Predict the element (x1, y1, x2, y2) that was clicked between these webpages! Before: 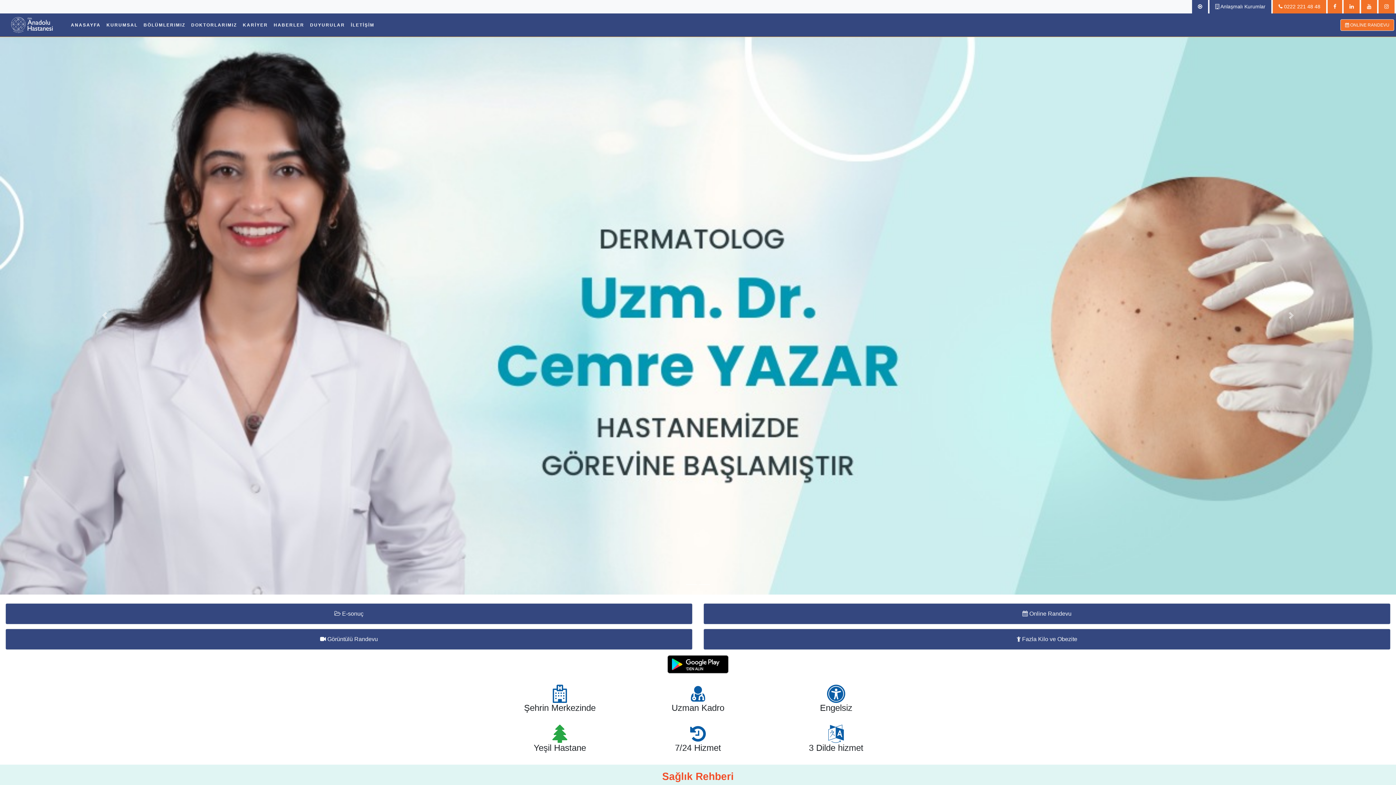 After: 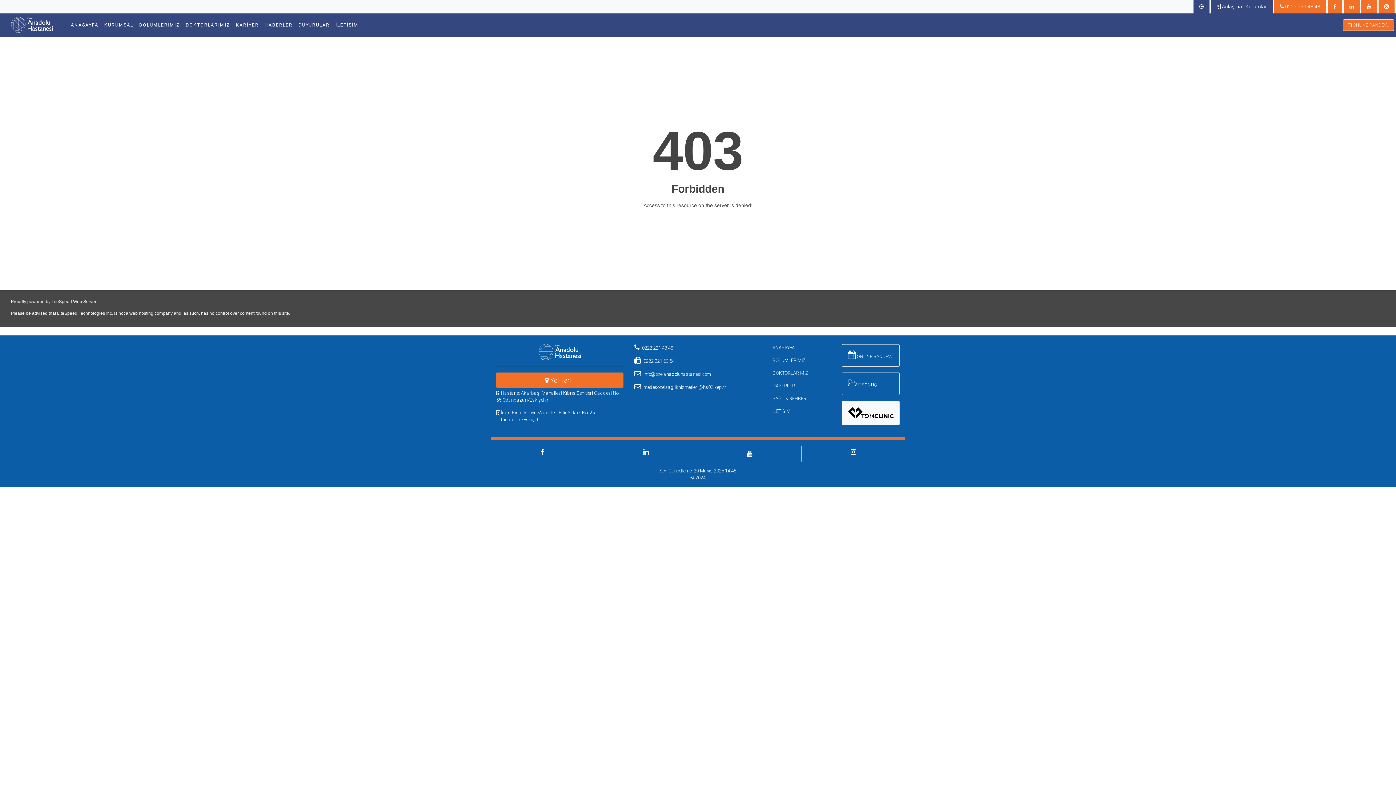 Action: bbox: (5, 629, 692, 650) label:  Görüntülü Randevu